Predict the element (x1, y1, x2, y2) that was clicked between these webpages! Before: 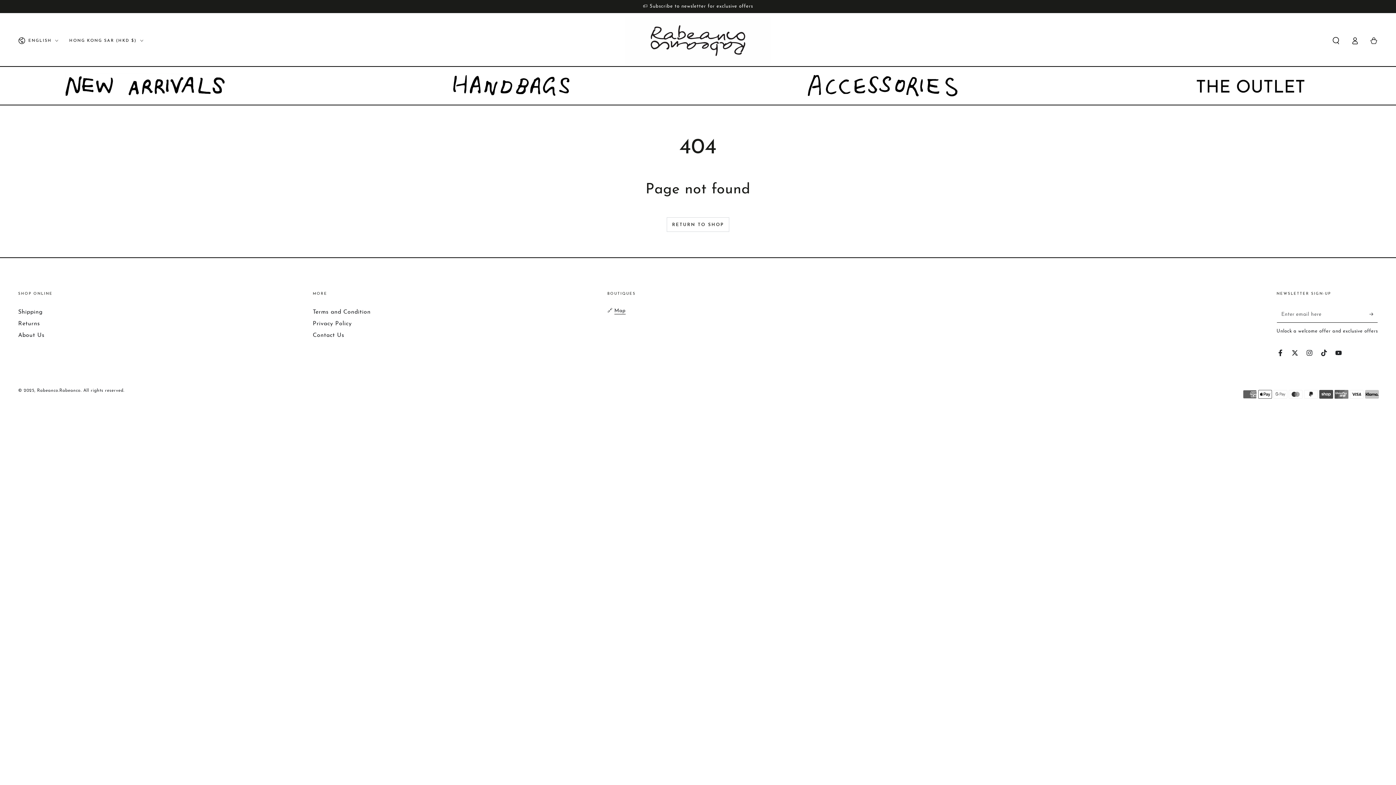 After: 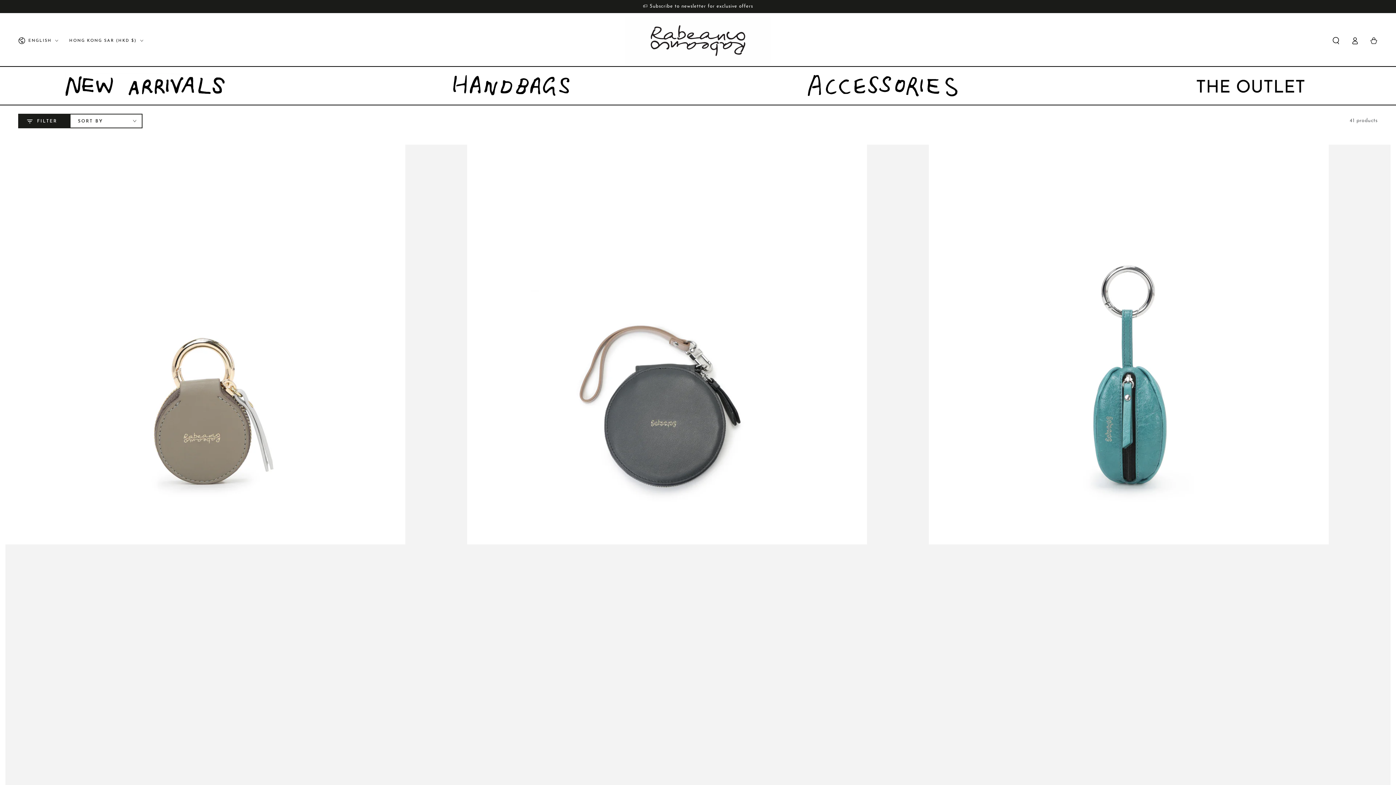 Action: bbox: (736, 72, 1027, 98)